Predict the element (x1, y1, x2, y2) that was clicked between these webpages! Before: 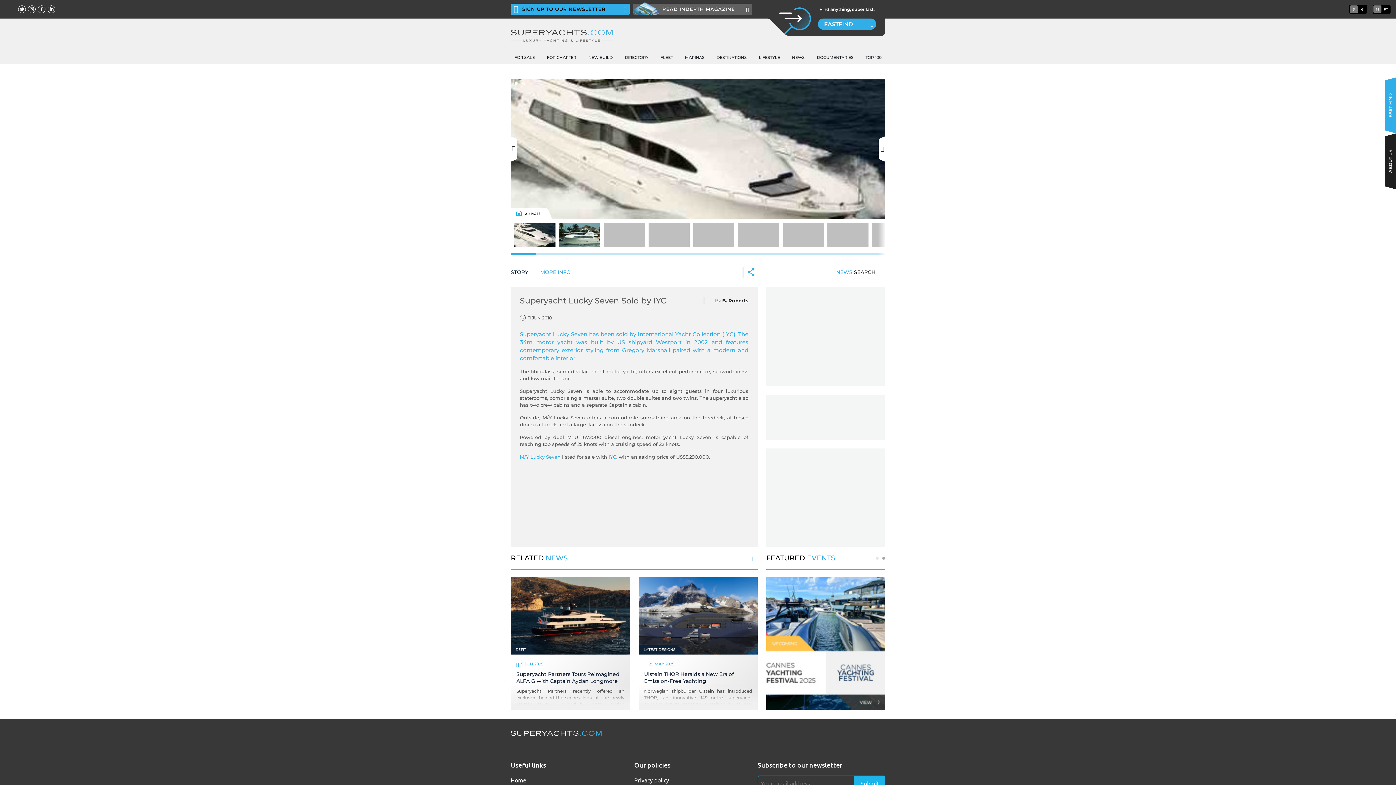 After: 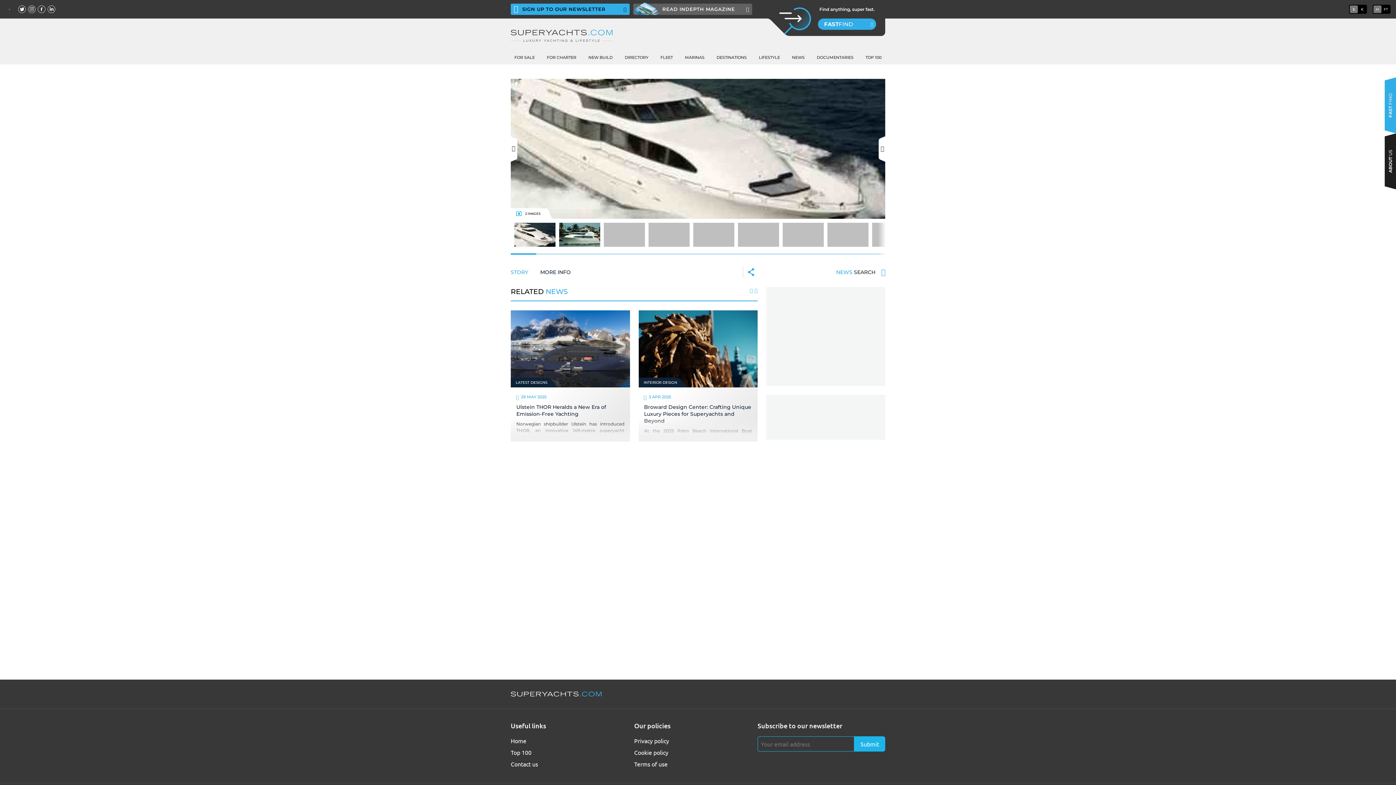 Action: label: MORE INFO bbox: (540, 268, 570, 276)